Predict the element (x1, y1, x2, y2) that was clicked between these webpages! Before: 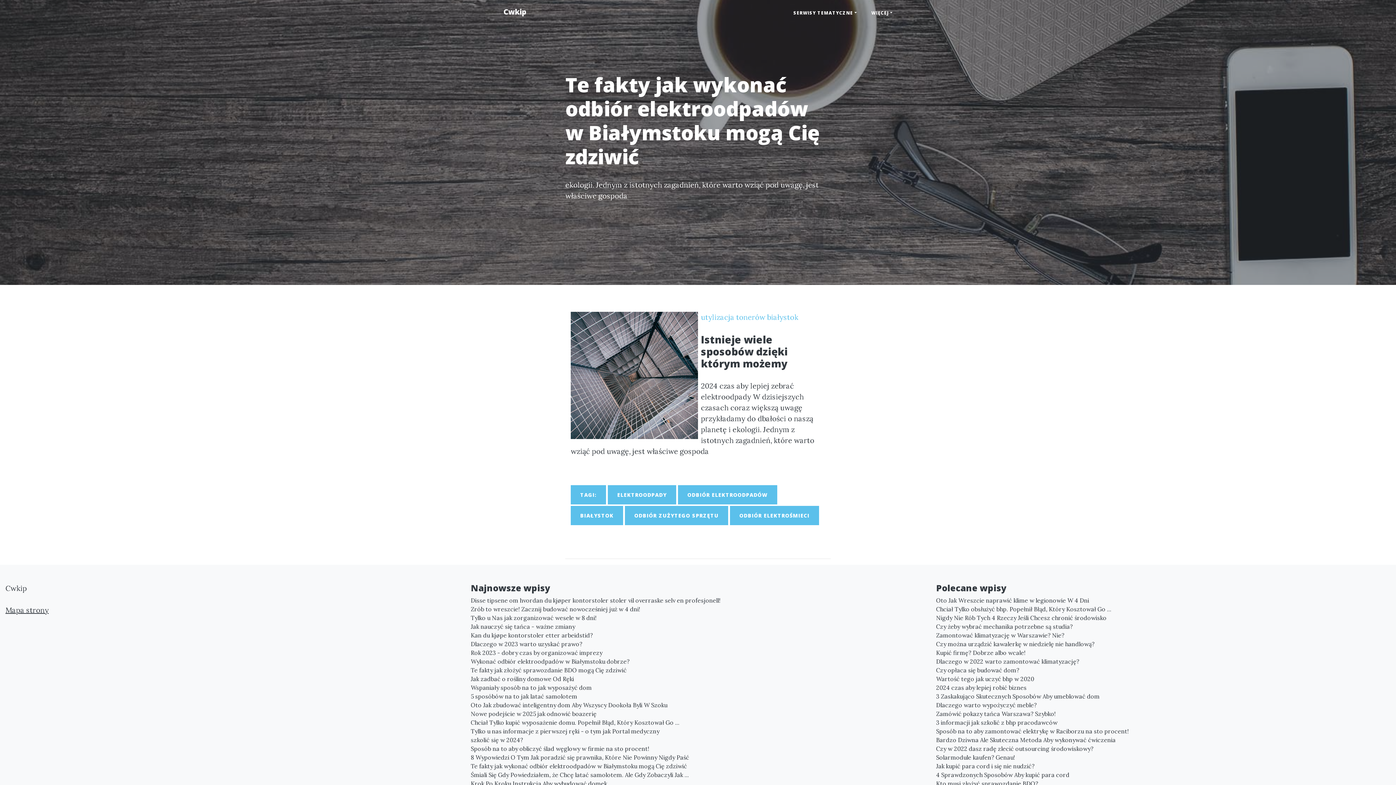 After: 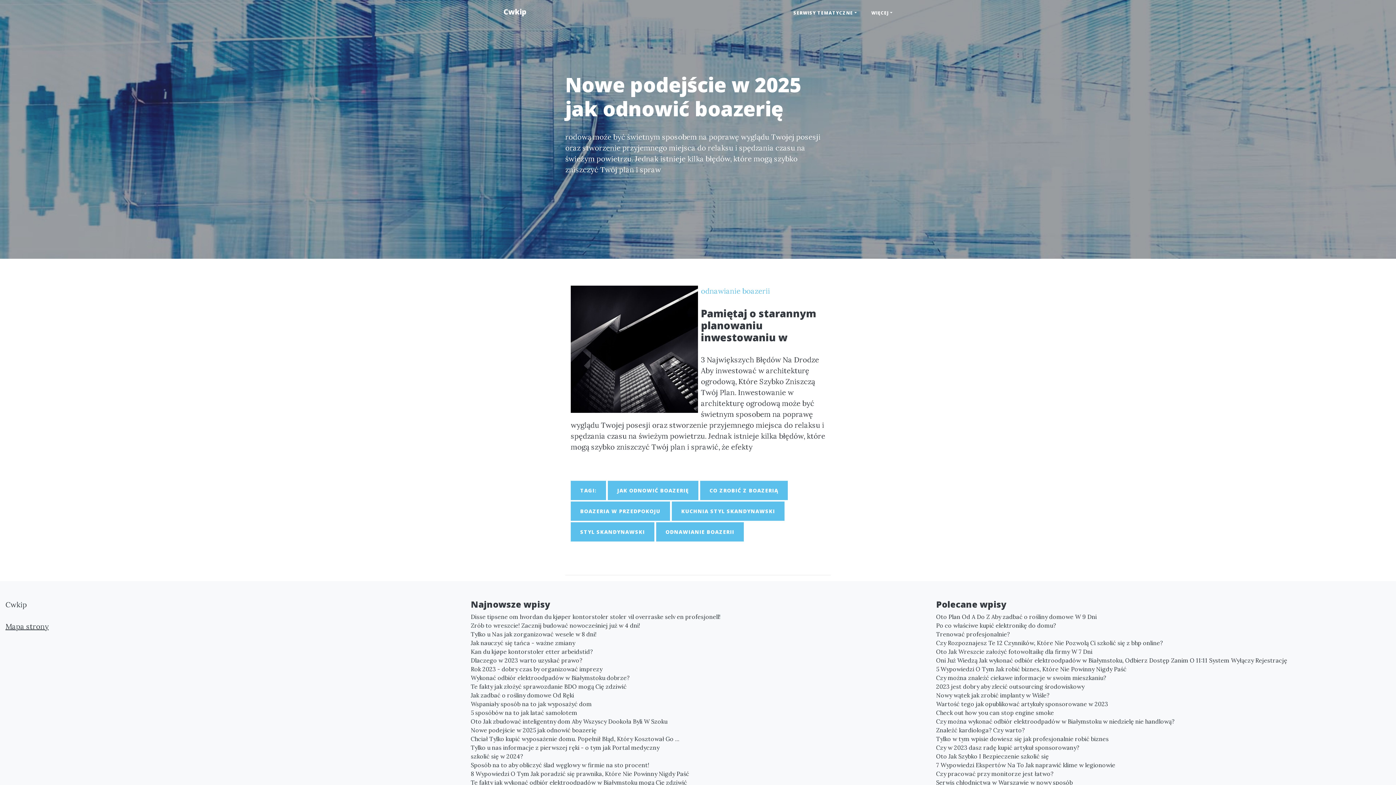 Action: label: Nowe podejście w 2025 jak odnowić boazerię bbox: (470, 709, 925, 718)